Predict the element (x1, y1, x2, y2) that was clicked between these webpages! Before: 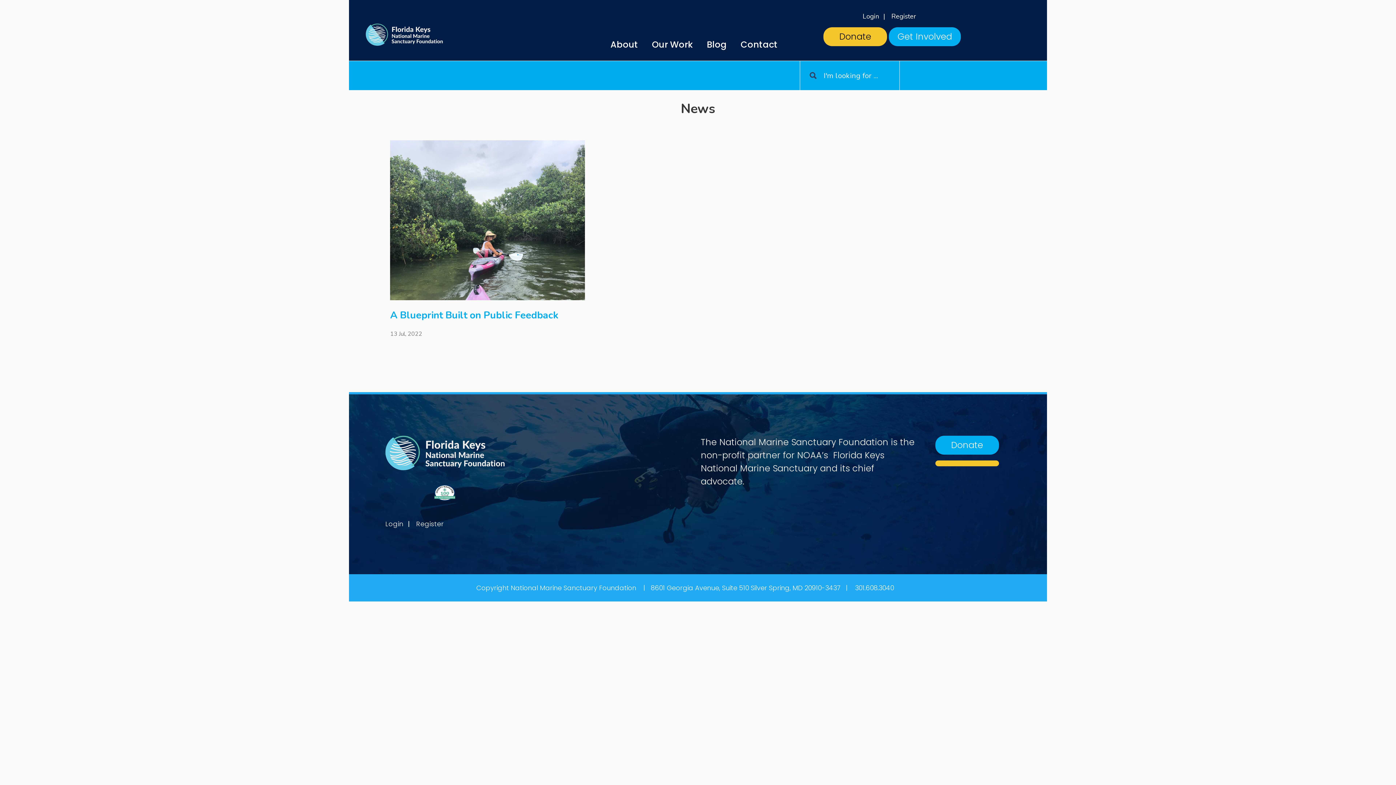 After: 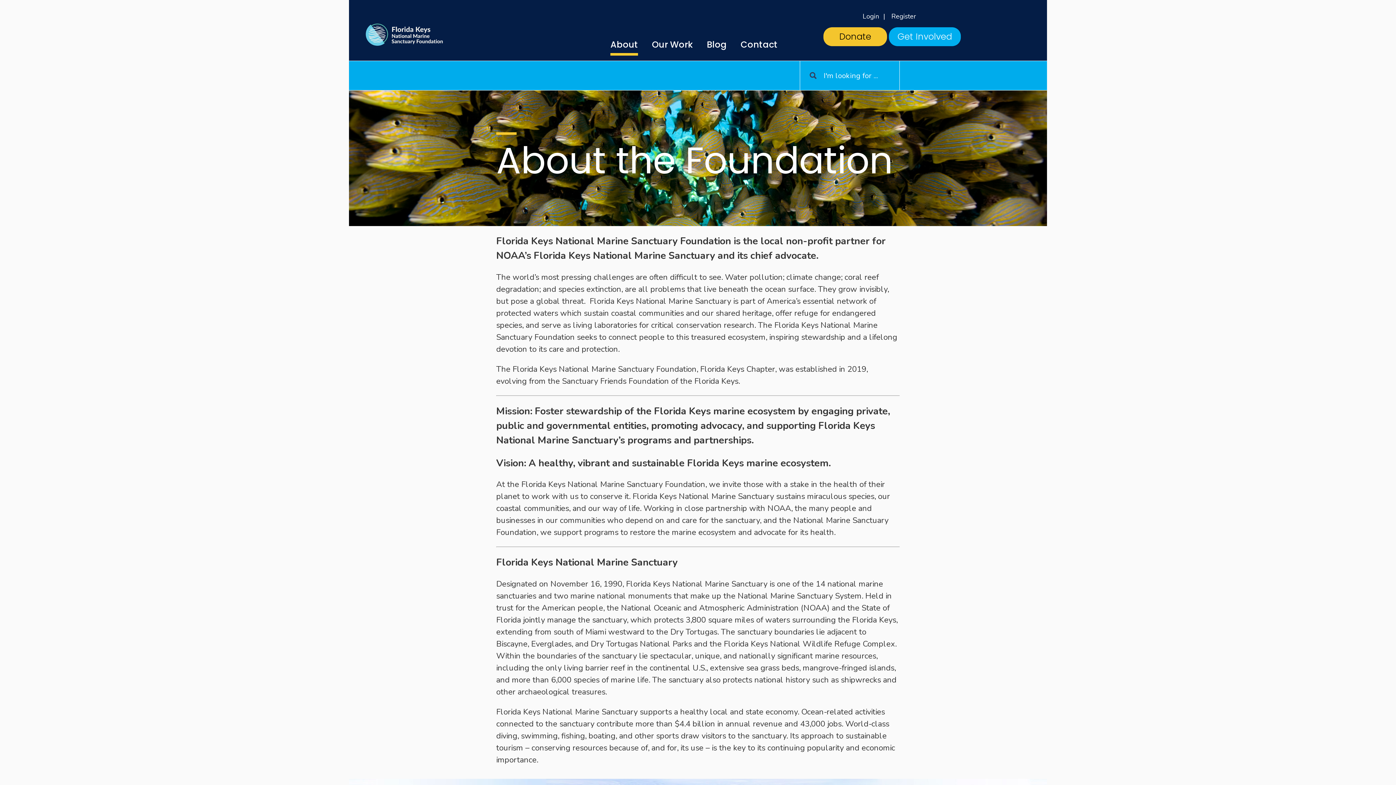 Action: bbox: (610, 33, 638, 55) label: About